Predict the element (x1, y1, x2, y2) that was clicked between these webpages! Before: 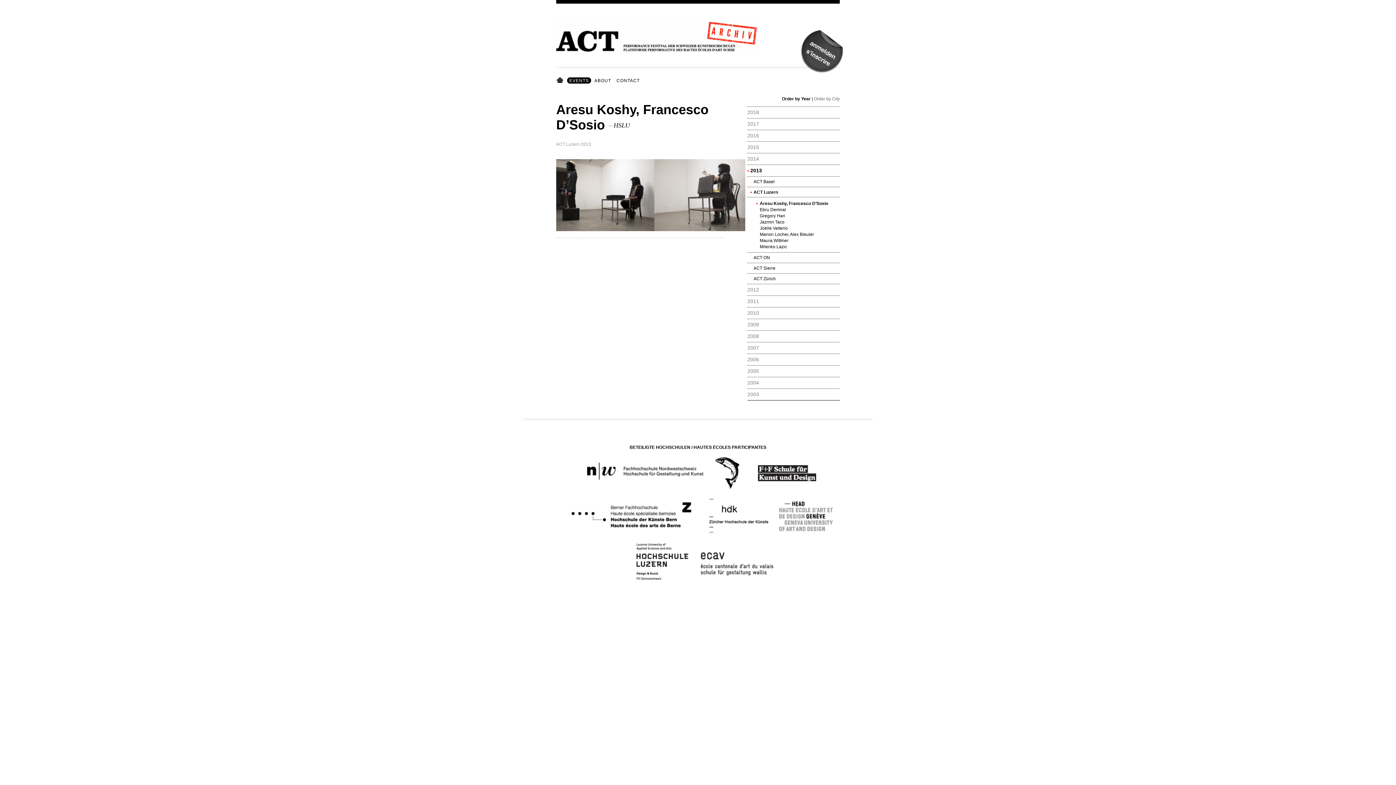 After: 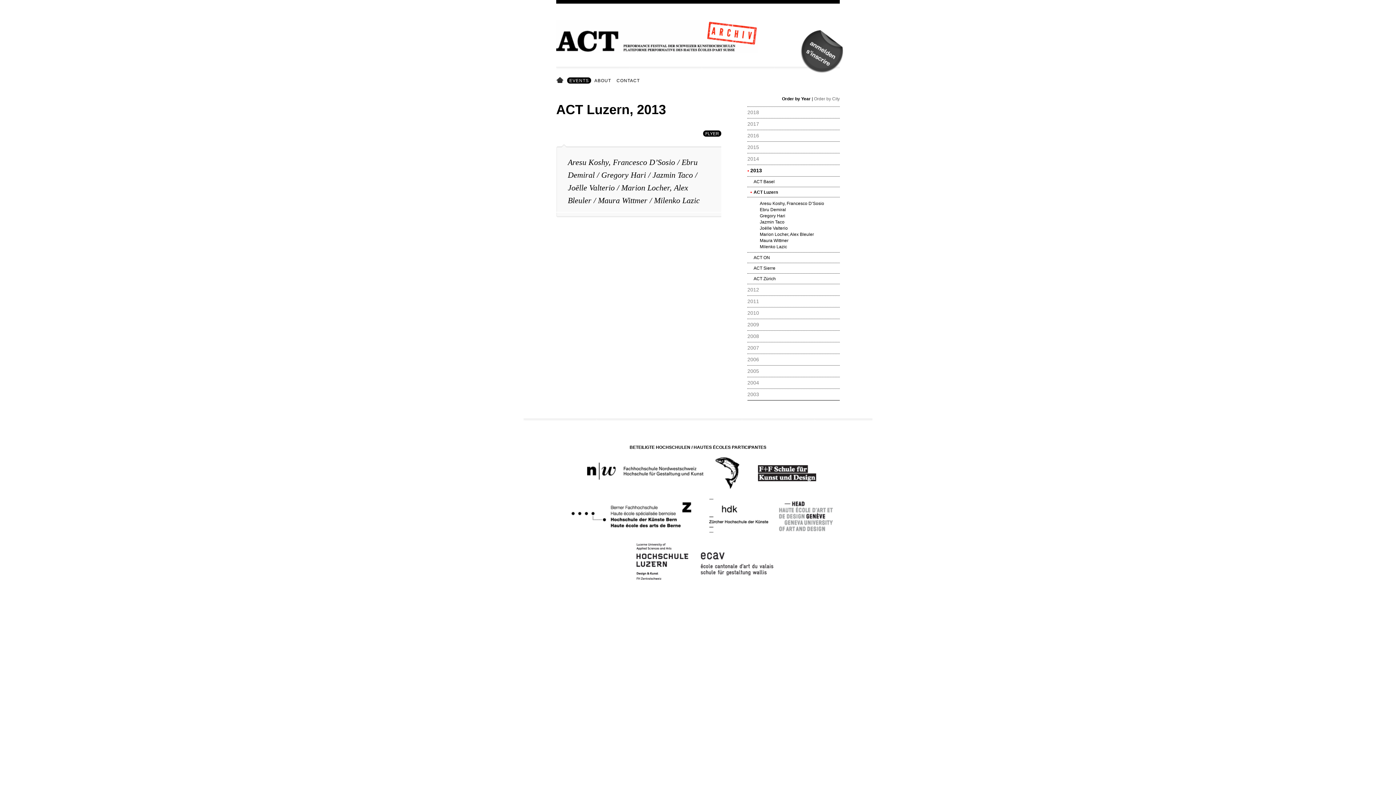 Action: label: ACT Luzern 2013 bbox: (556, 141, 591, 146)